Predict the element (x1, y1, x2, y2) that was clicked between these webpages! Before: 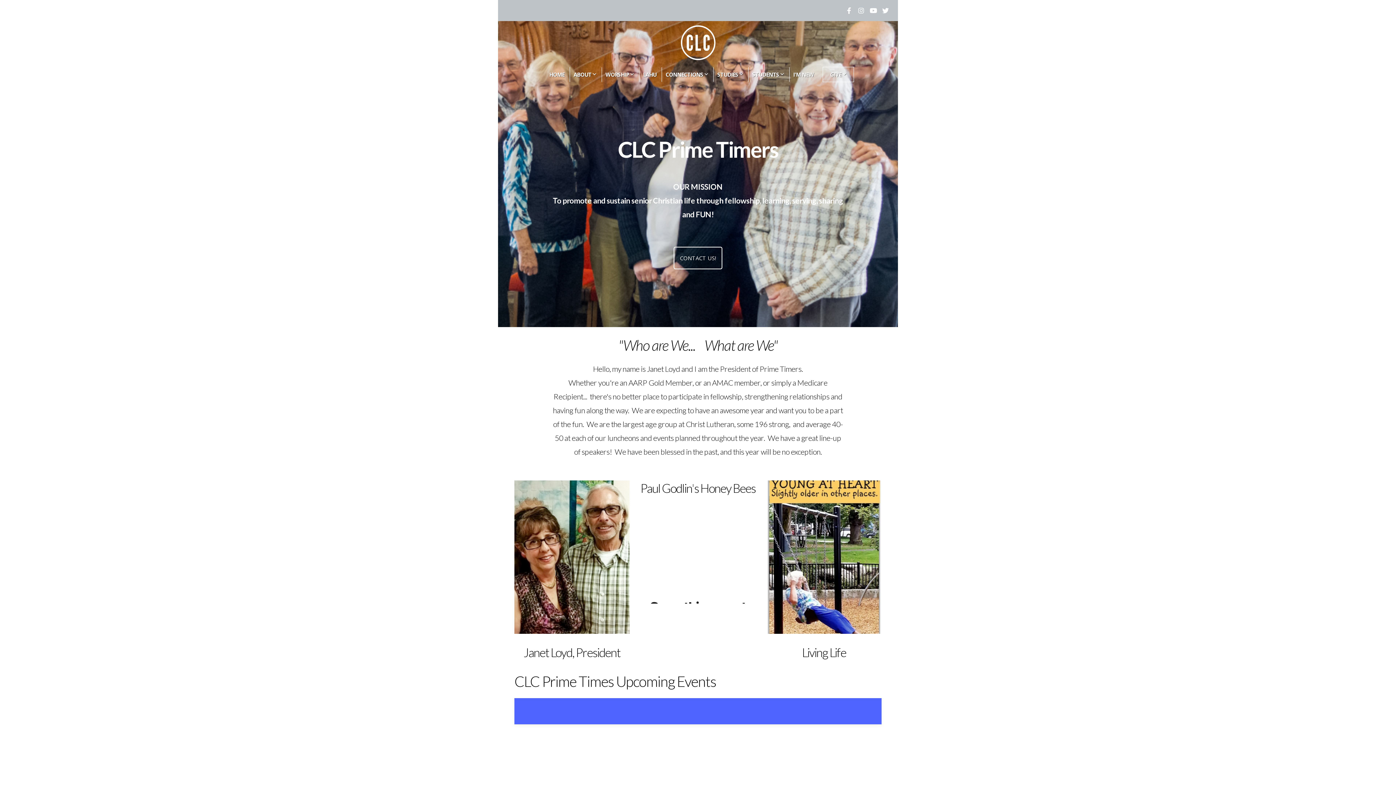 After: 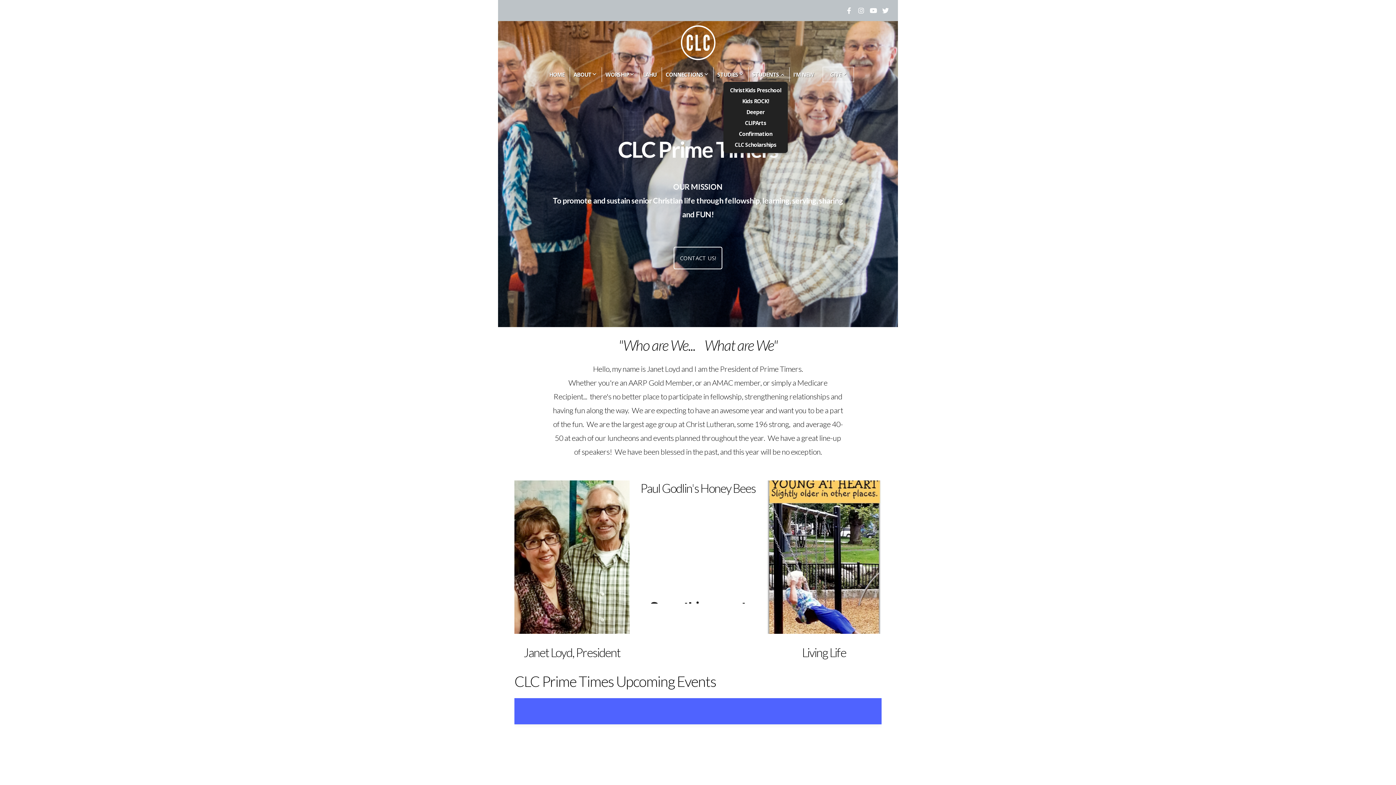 Action: label: STUDENTS  bbox: (748, 67, 787, 81)